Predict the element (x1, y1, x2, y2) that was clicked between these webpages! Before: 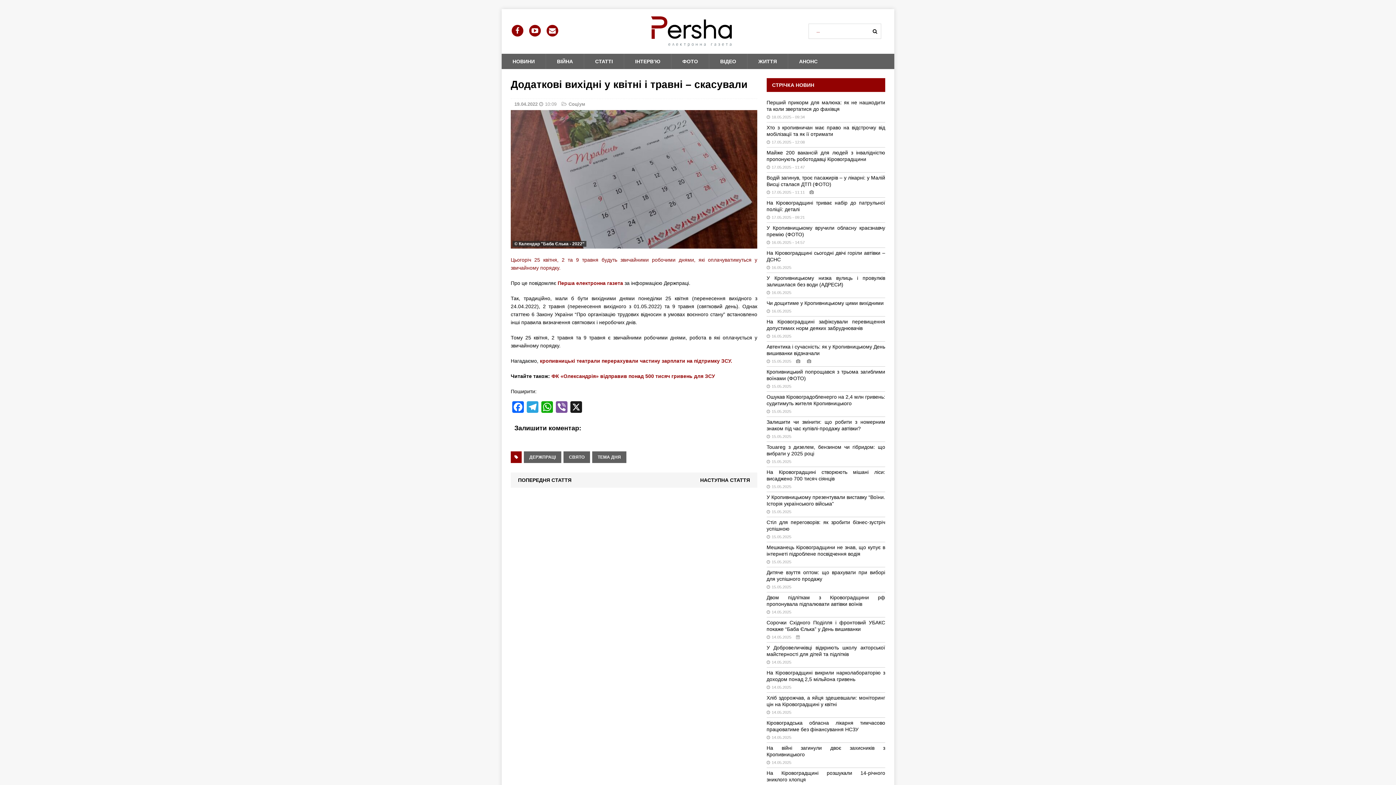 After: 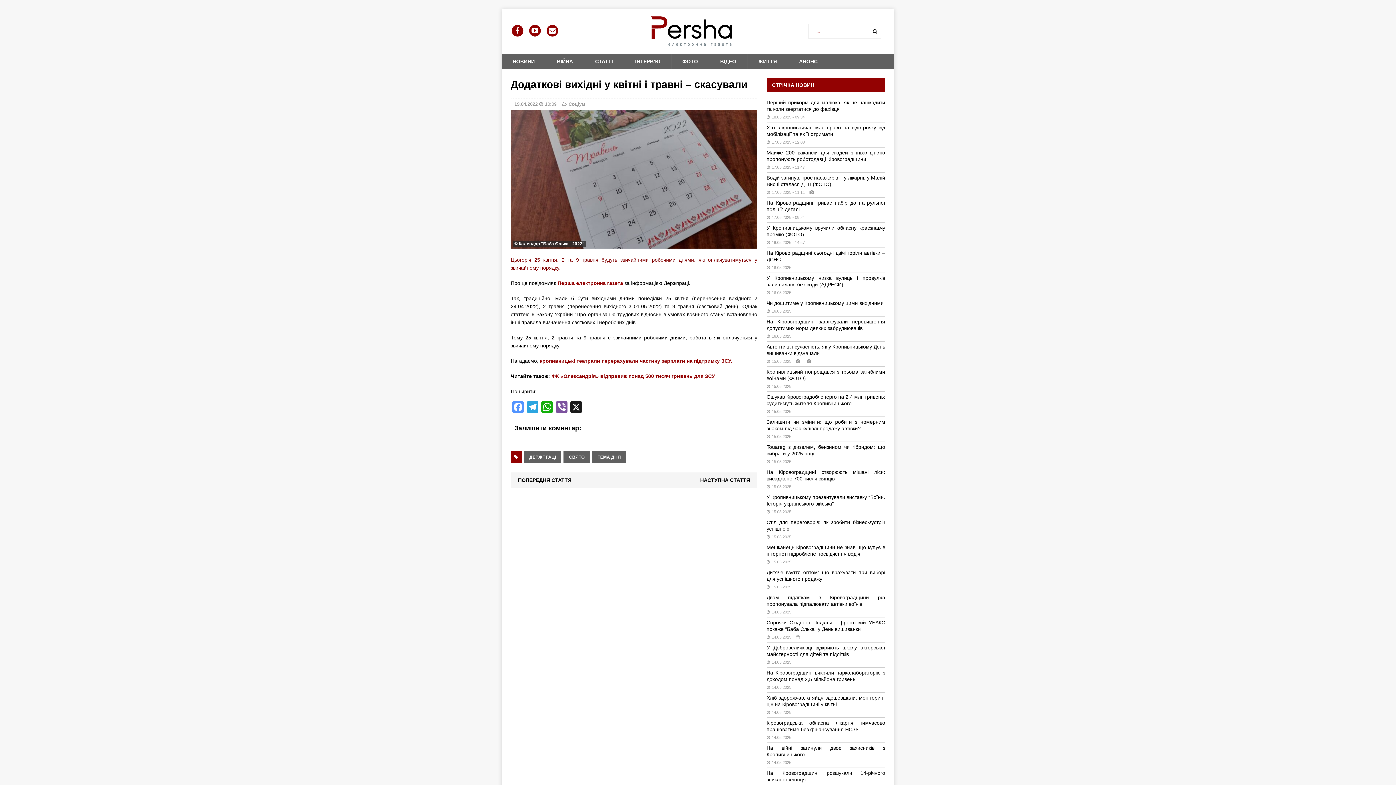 Action: label: Facebook bbox: (510, 401, 525, 414)